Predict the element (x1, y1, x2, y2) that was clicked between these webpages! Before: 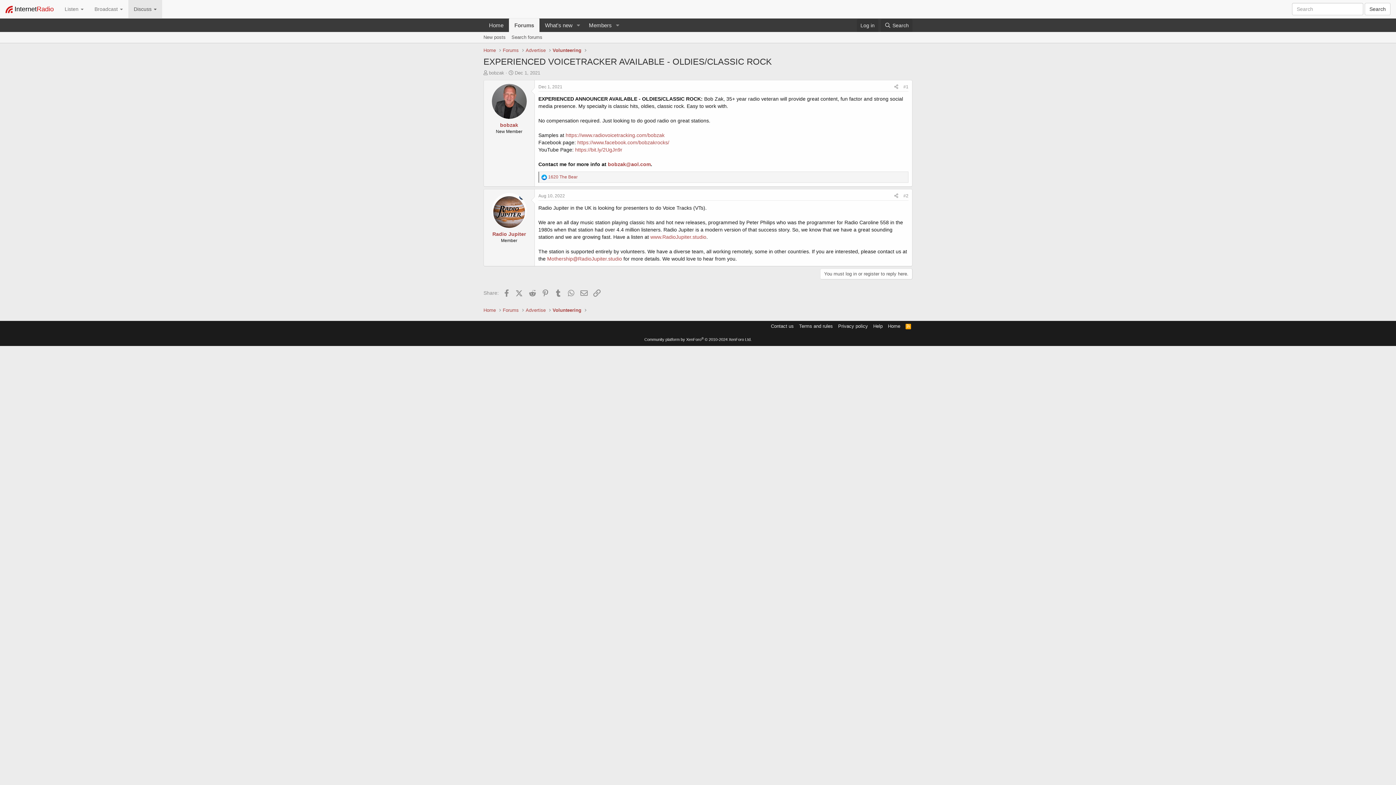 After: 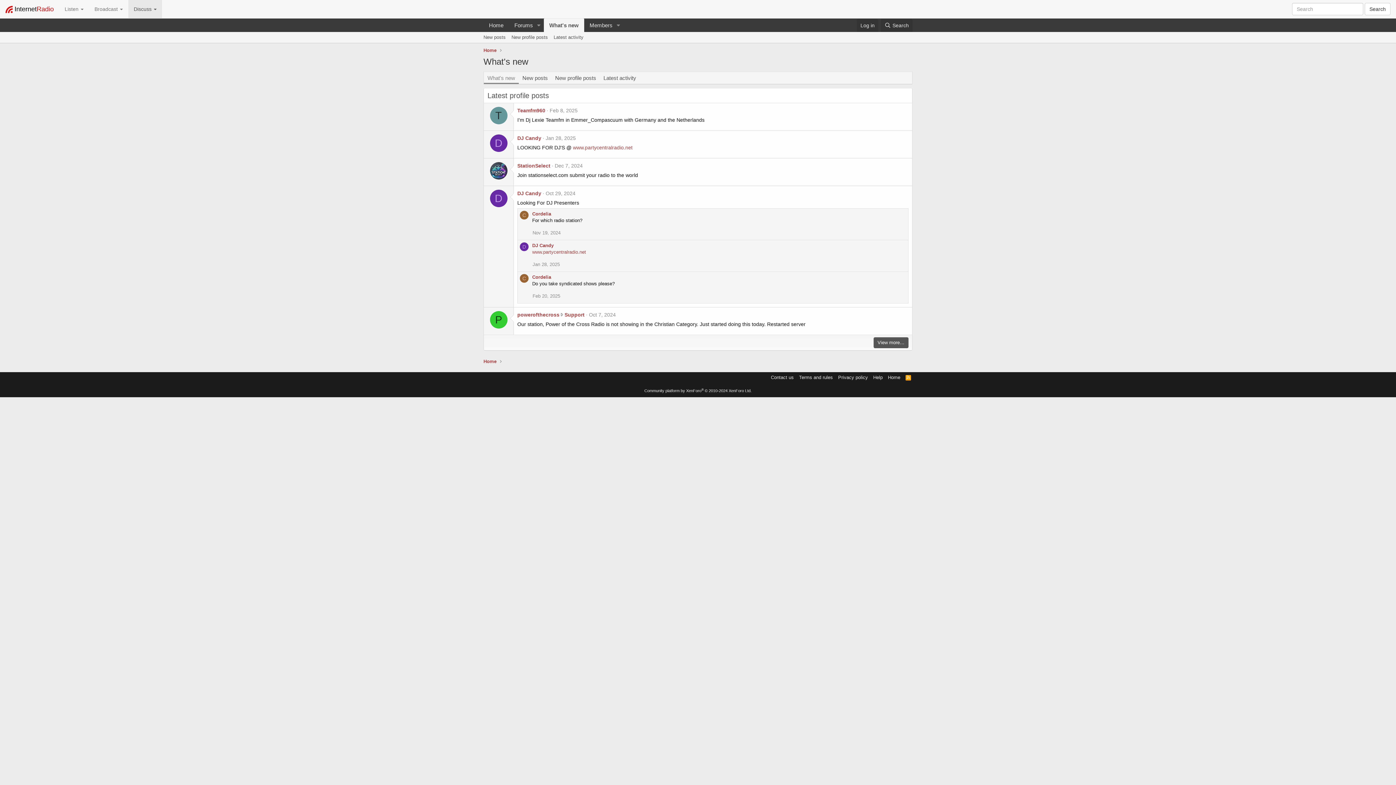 Action: bbox: (539, 18, 573, 32) label: What's new